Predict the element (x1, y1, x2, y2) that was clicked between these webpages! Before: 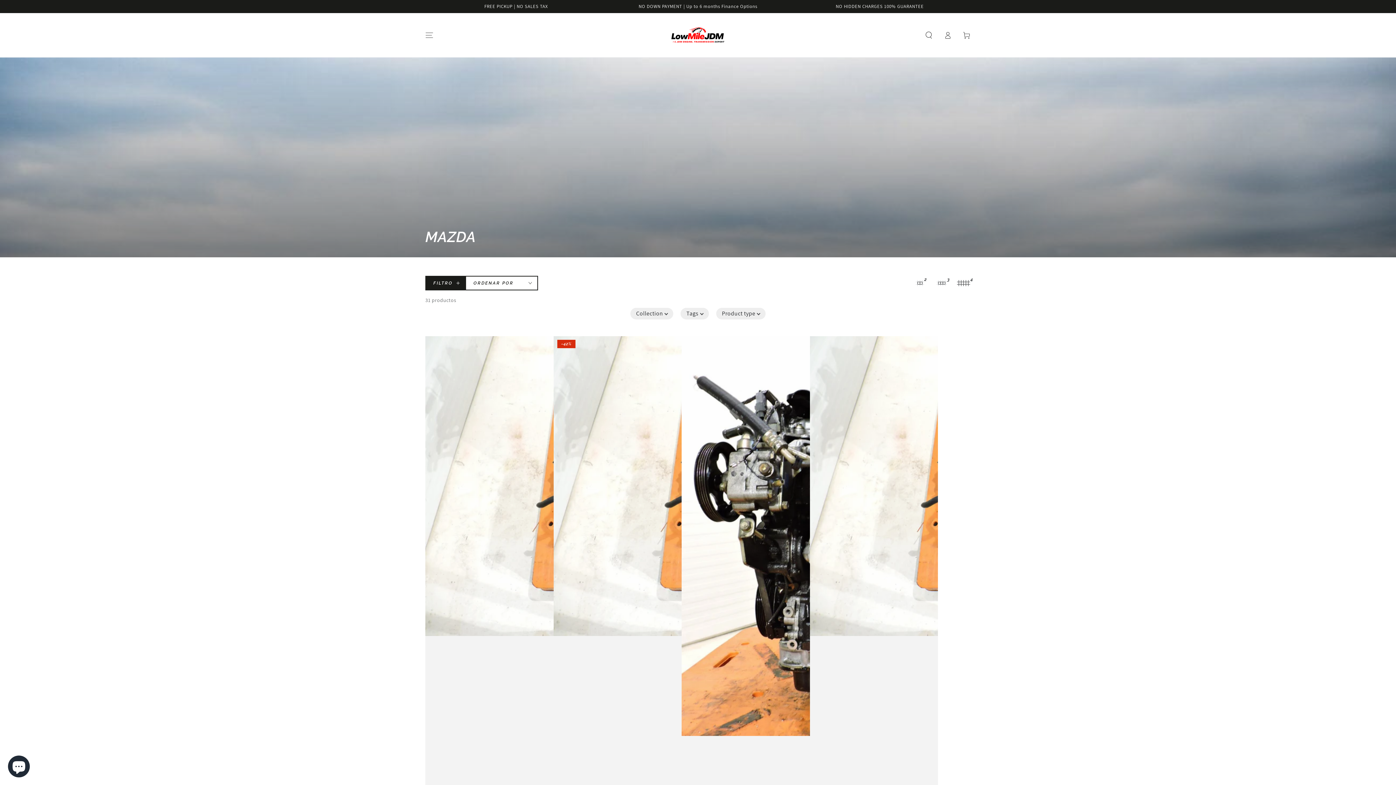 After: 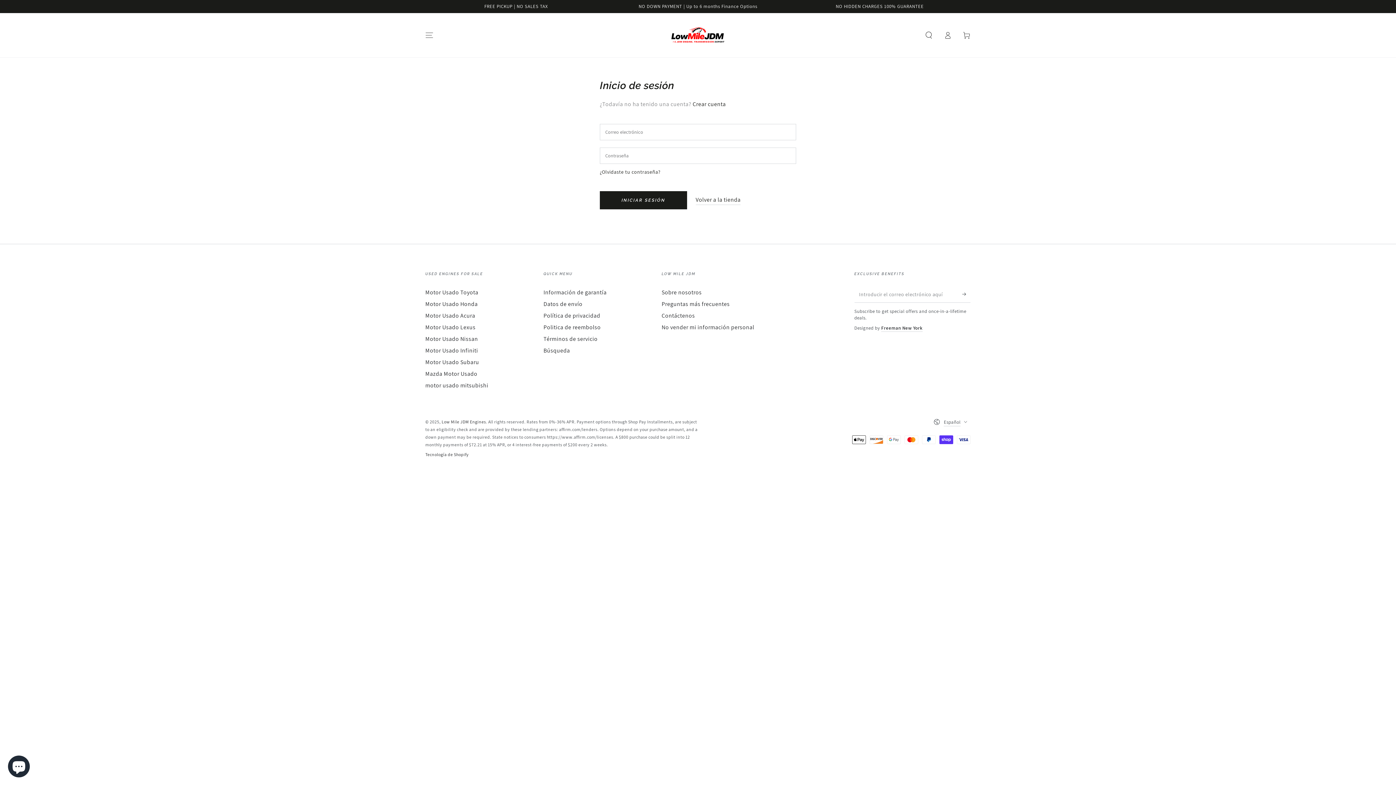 Action: label: Iniciar sesión bbox: (938, 27, 957, 43)